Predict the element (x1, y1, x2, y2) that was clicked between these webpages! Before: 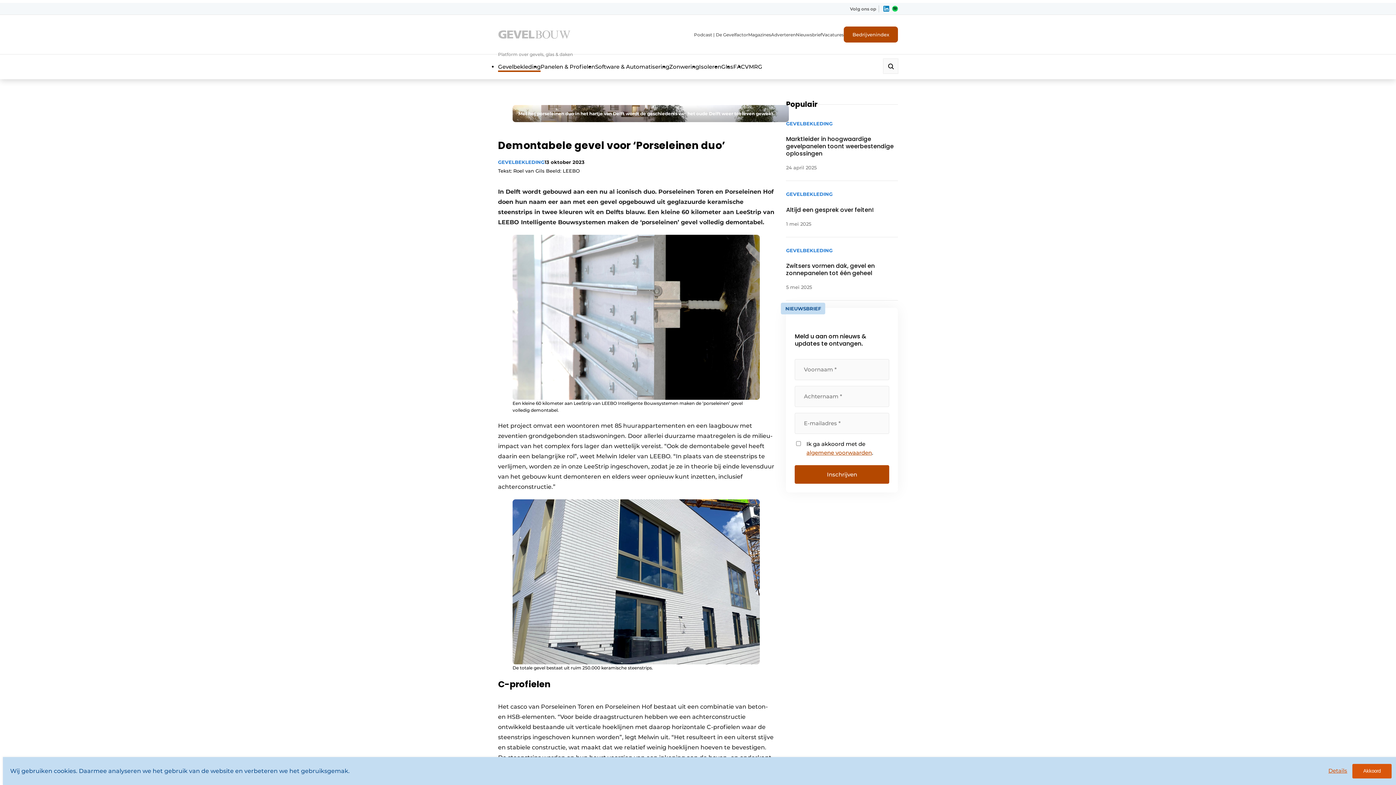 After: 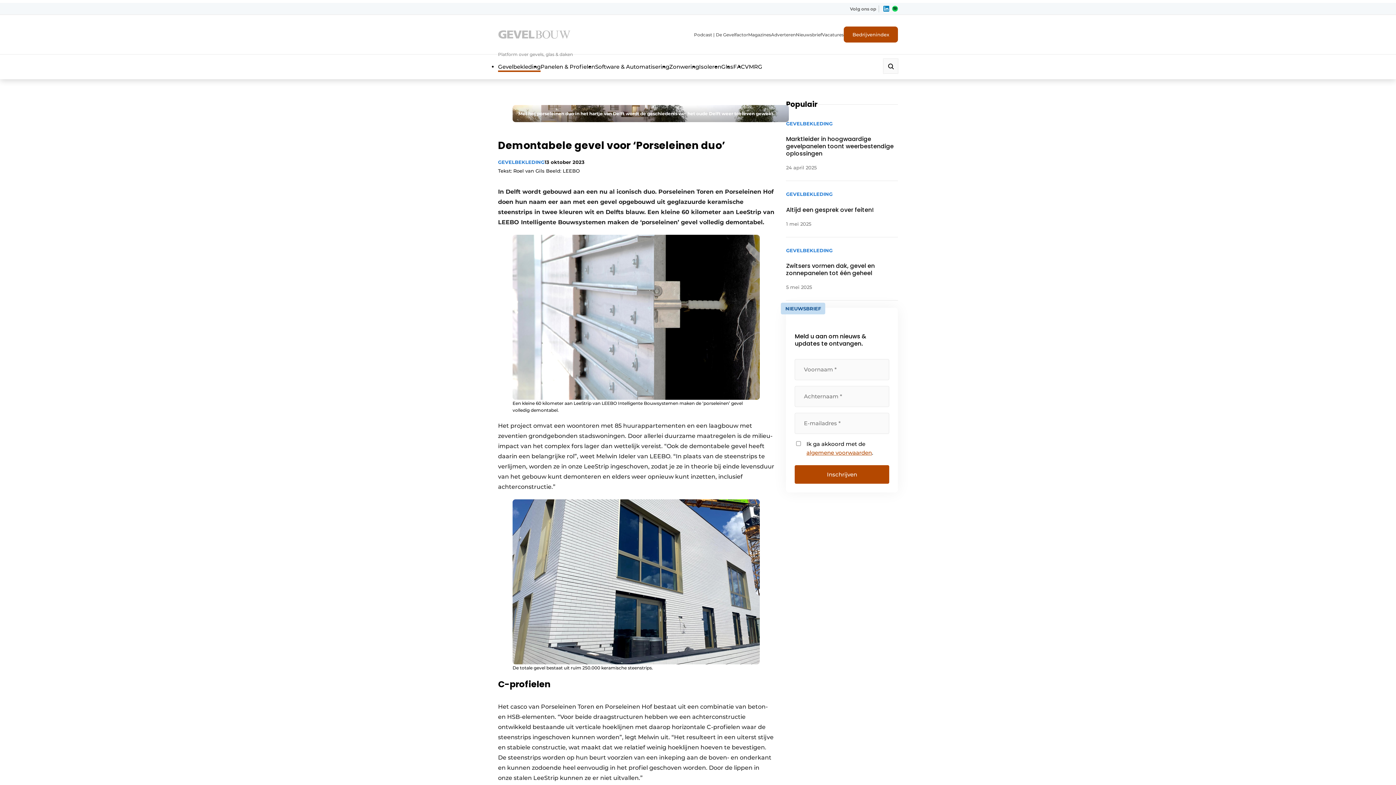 Action: label: Akkoord bbox: (1352, 764, 1392, 778)